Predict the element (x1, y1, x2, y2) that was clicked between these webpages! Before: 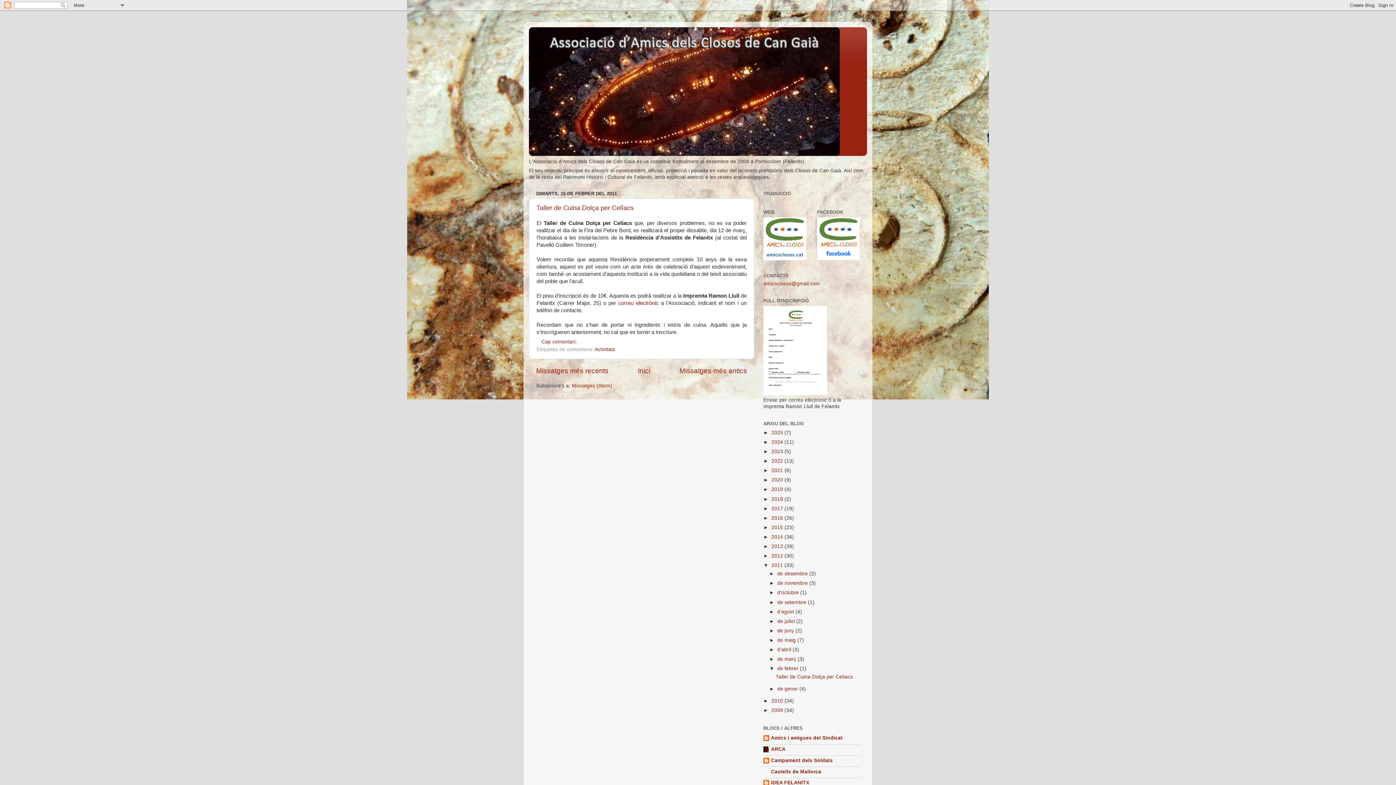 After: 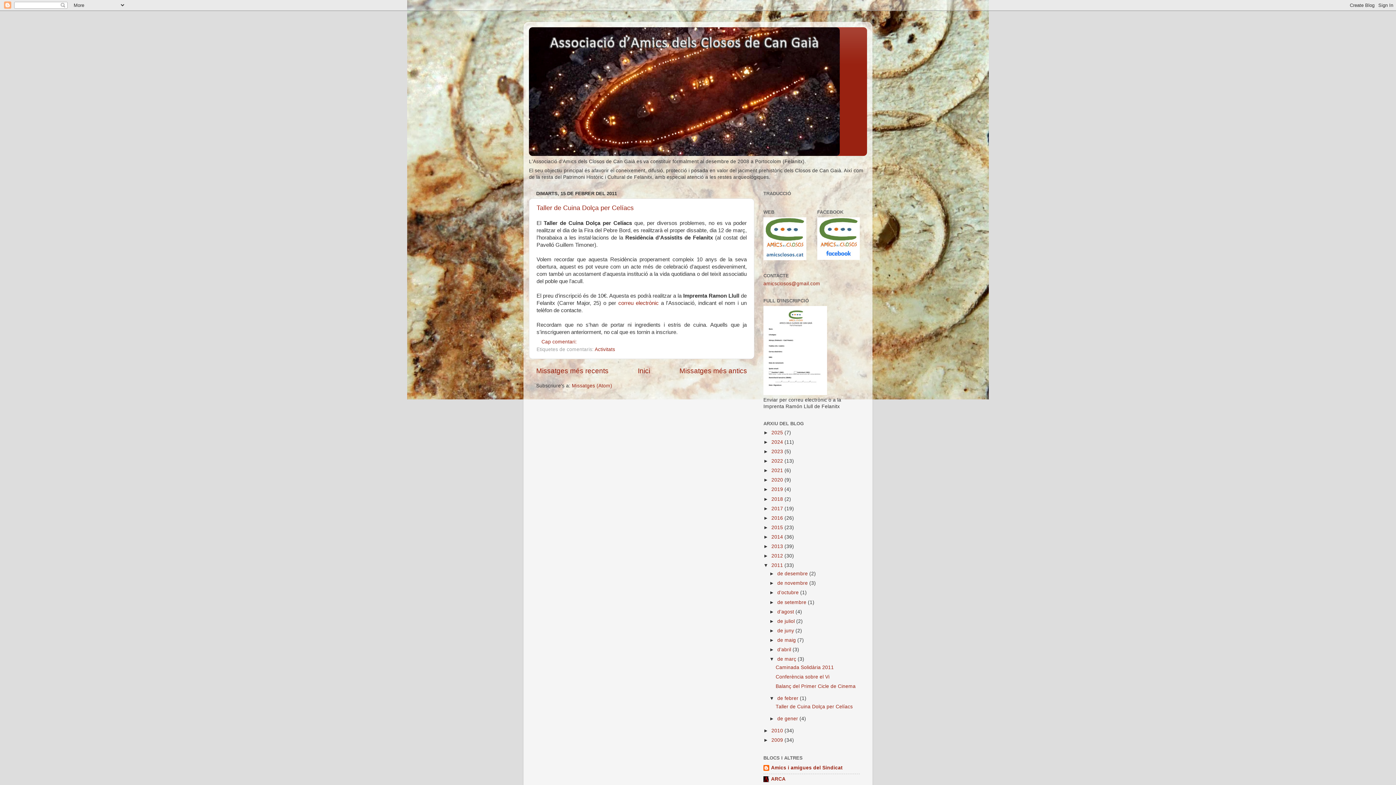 Action: label: ►   bbox: (769, 656, 777, 662)